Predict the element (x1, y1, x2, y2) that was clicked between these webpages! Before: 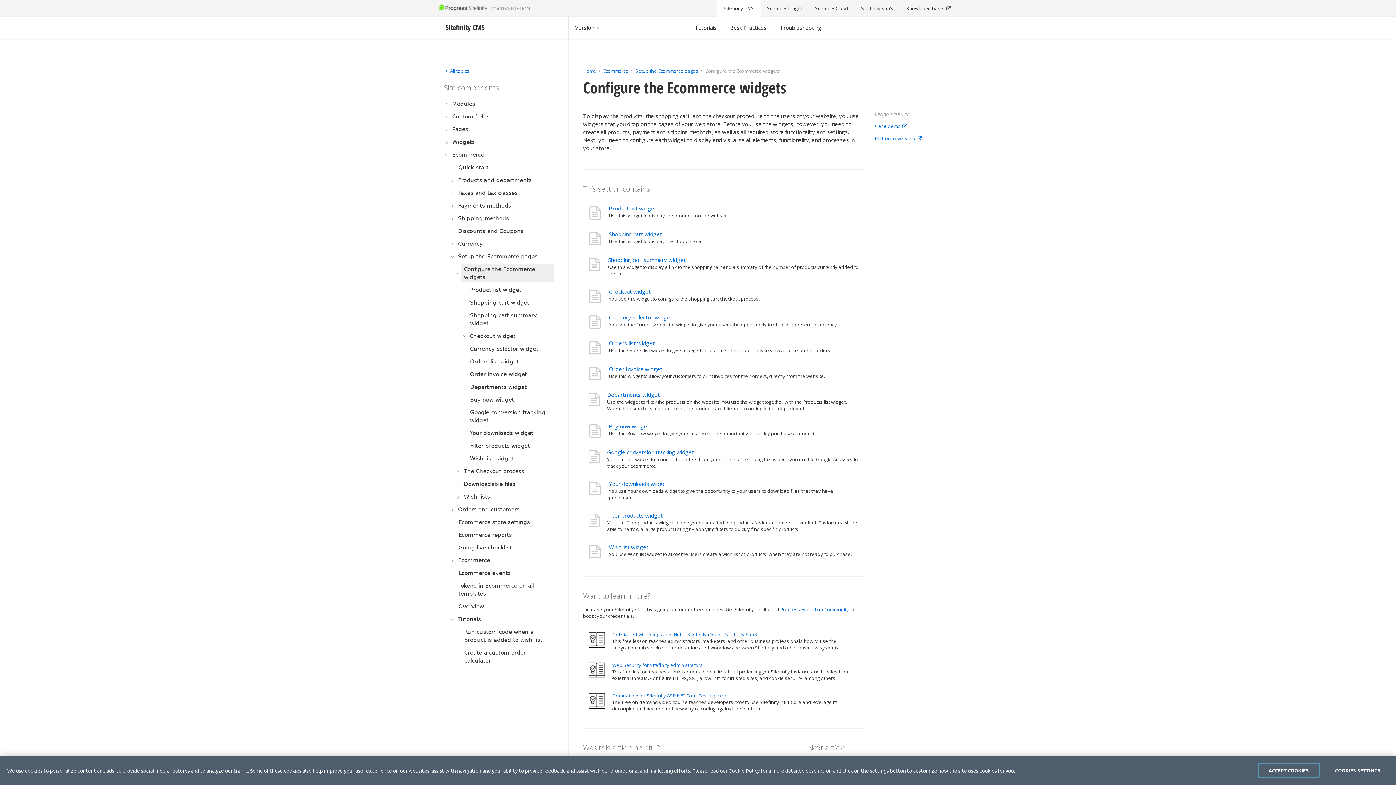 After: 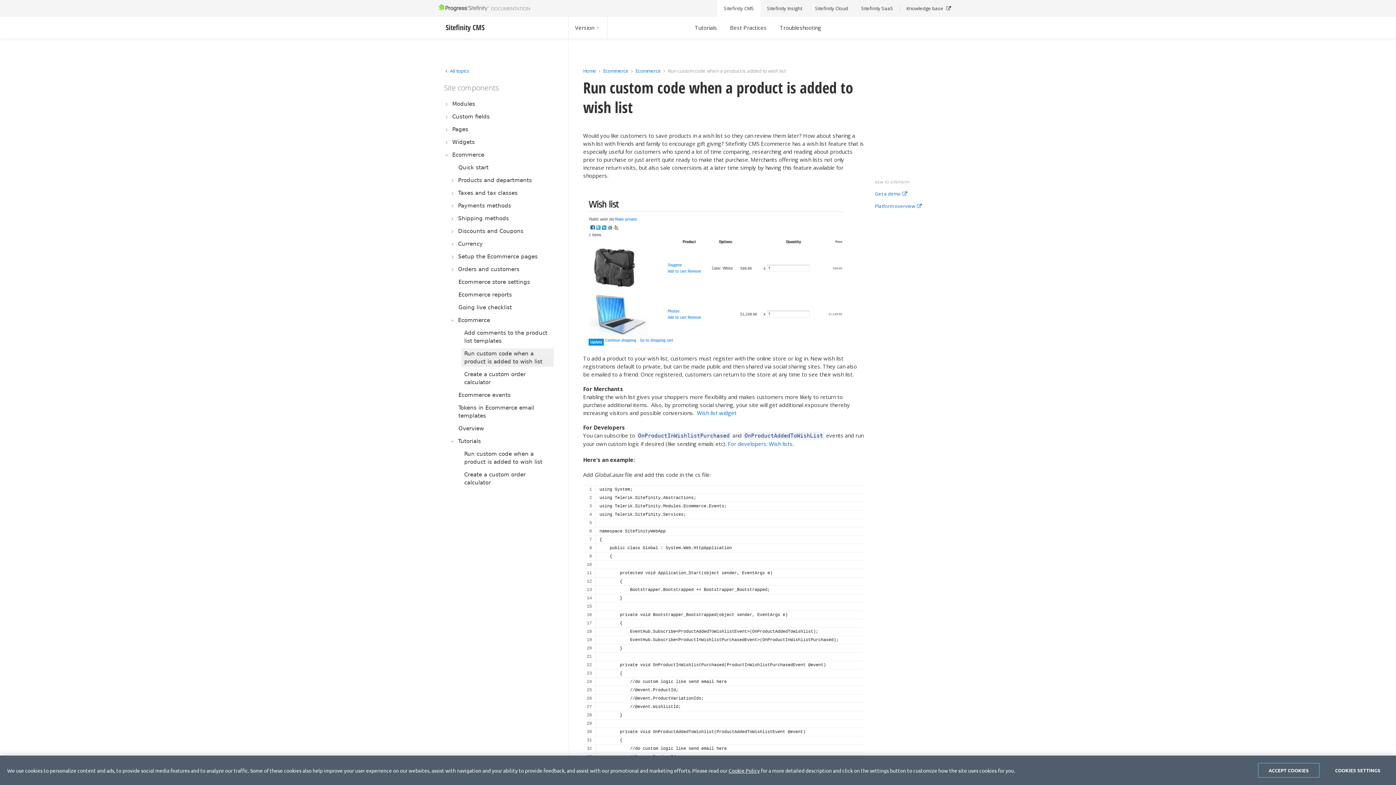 Action: label: Tutorials bbox: (455, 614, 484, 624)